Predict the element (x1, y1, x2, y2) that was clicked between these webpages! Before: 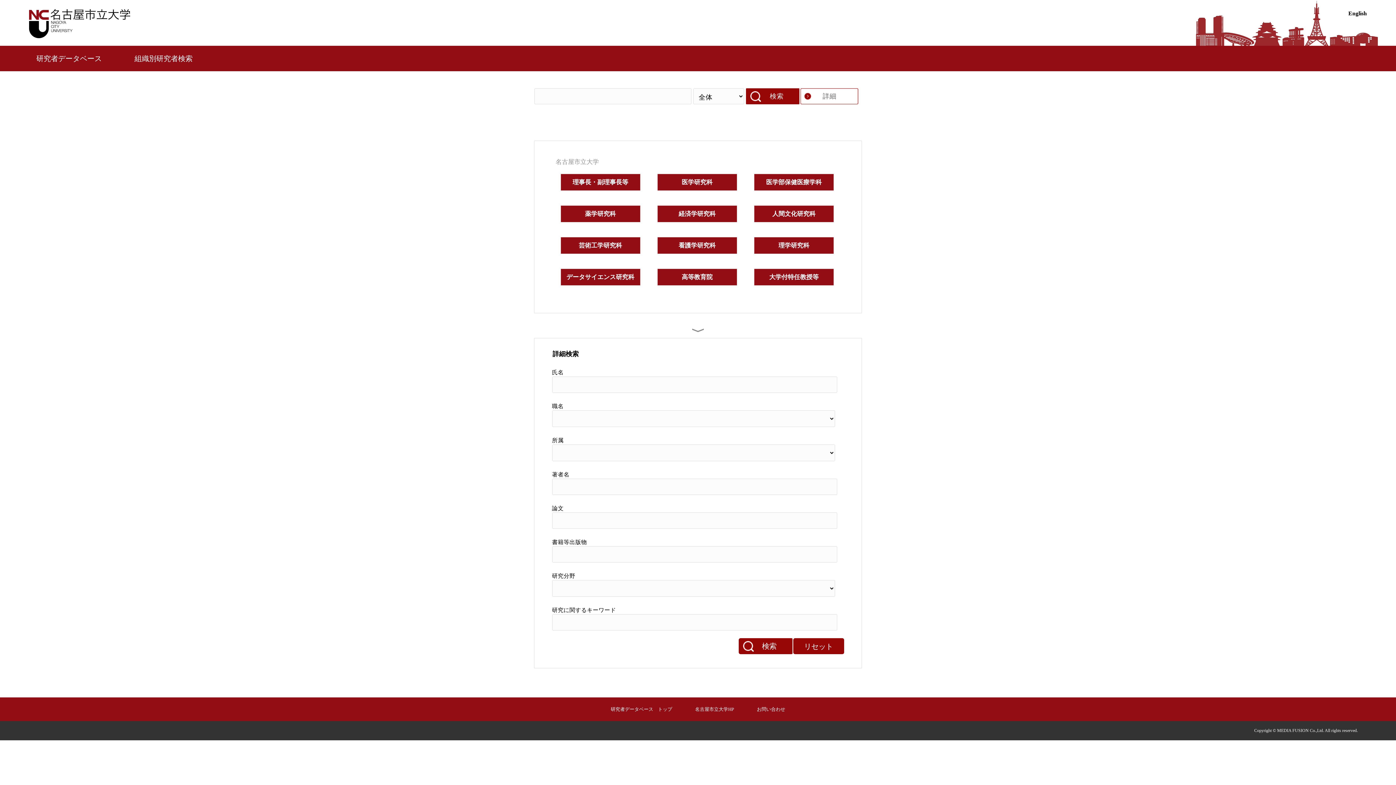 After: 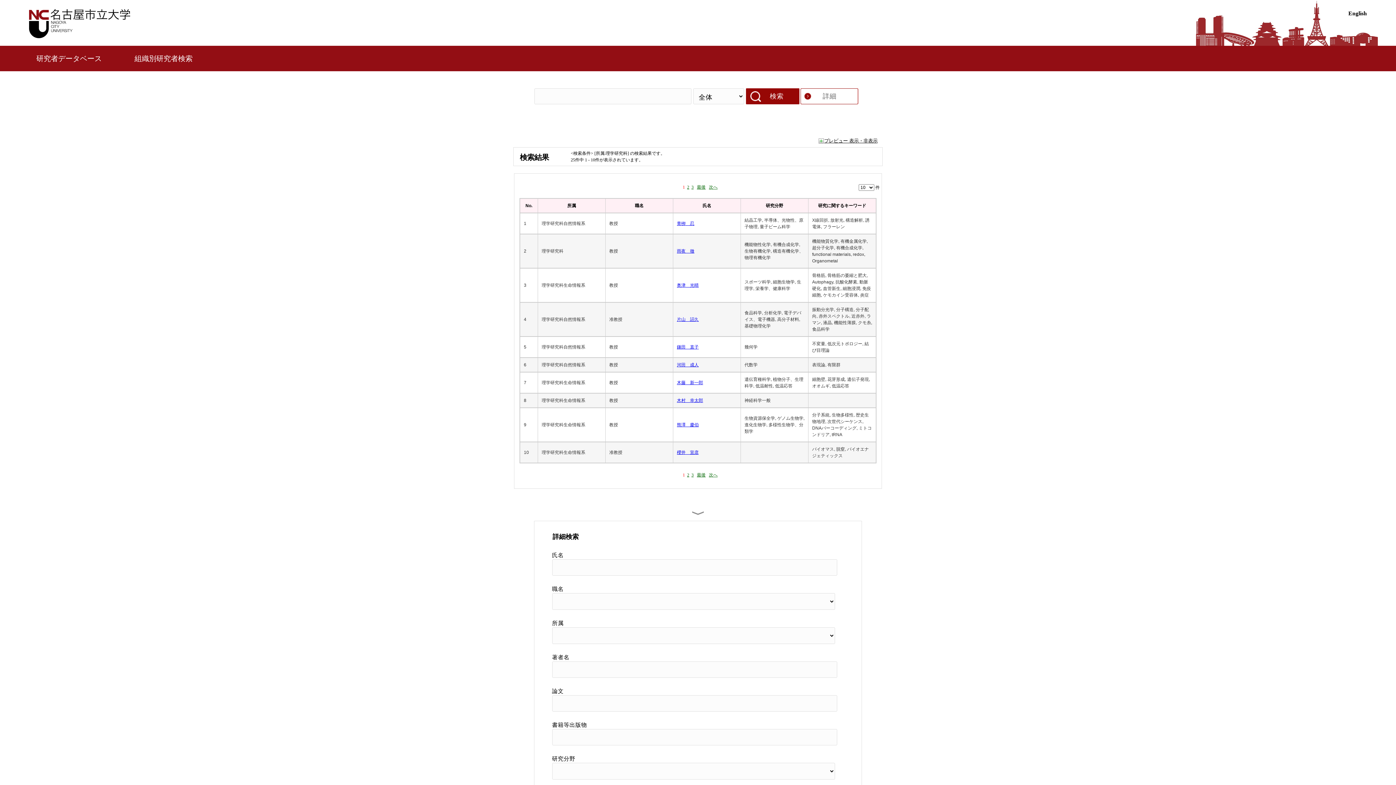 Action: bbox: (778, 241, 809, 250) label: 理学研究科